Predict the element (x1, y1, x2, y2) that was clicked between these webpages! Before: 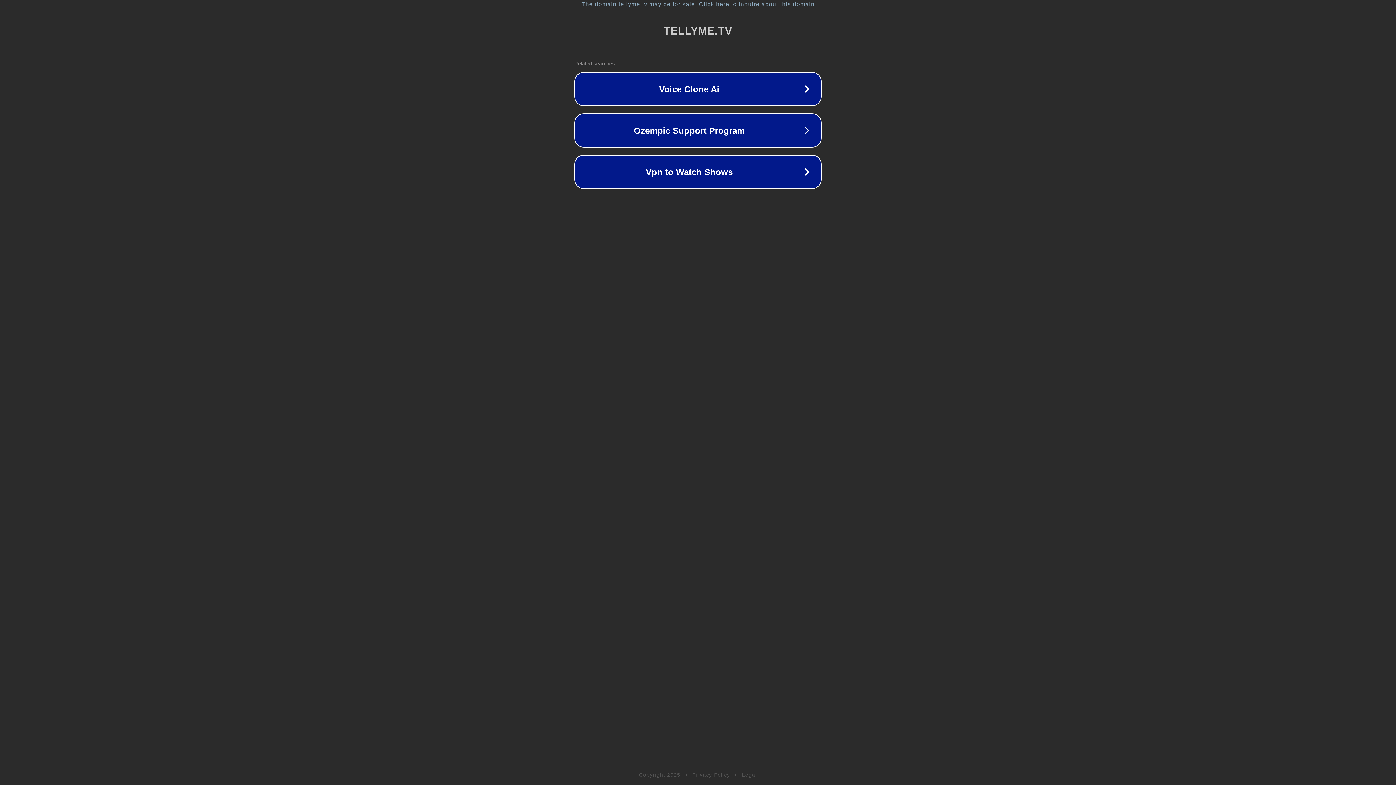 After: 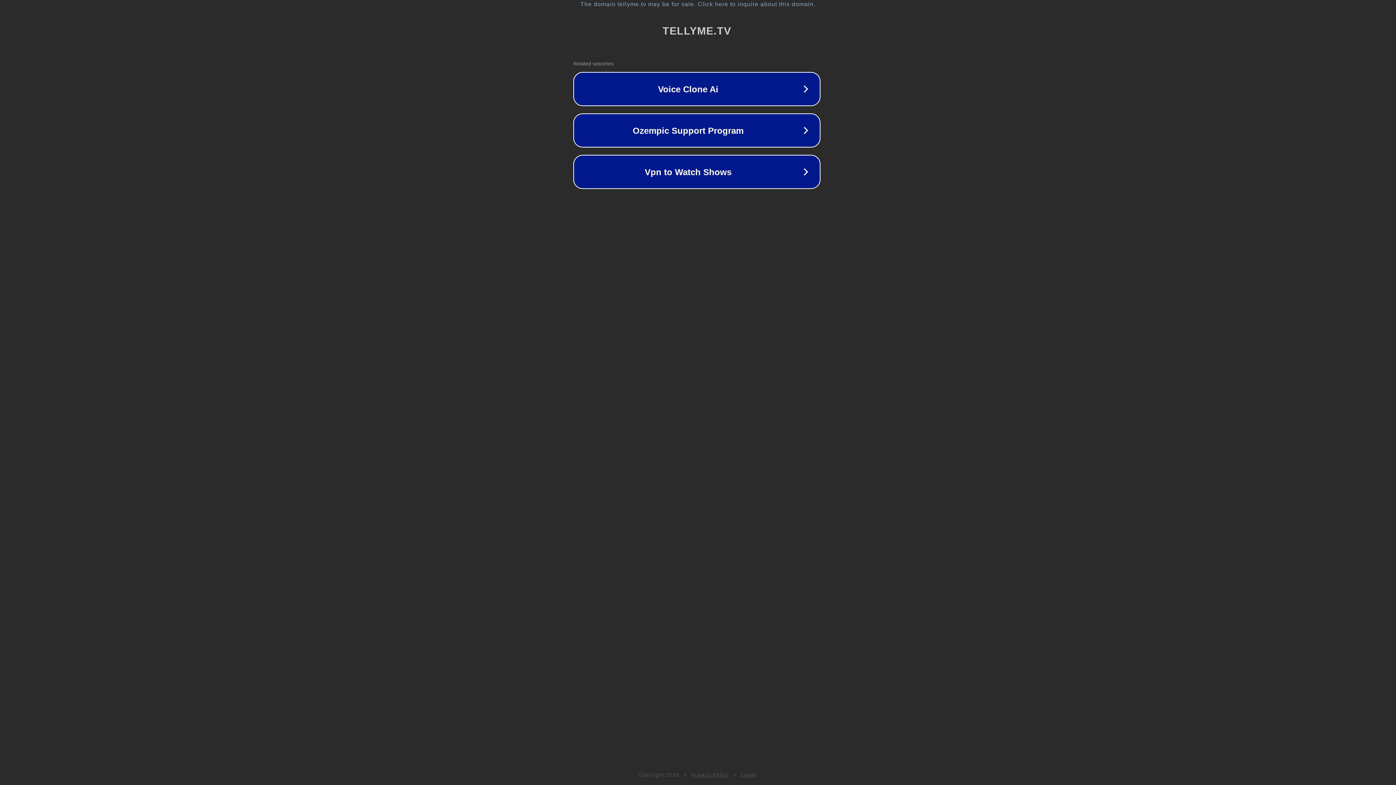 Action: label: The domain tellyme.tv may be for sale. Click here to inquire about this domain. bbox: (1, 1, 1397, 7)